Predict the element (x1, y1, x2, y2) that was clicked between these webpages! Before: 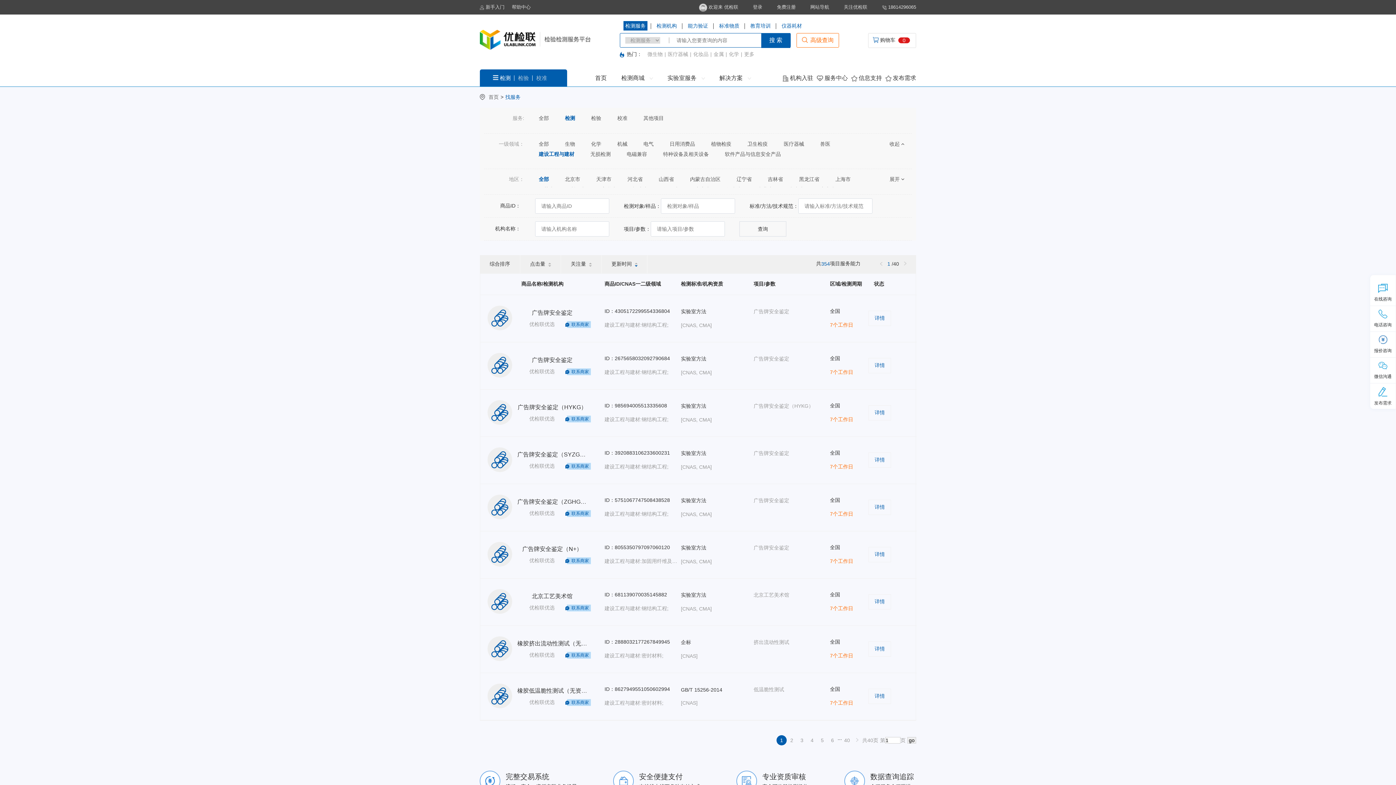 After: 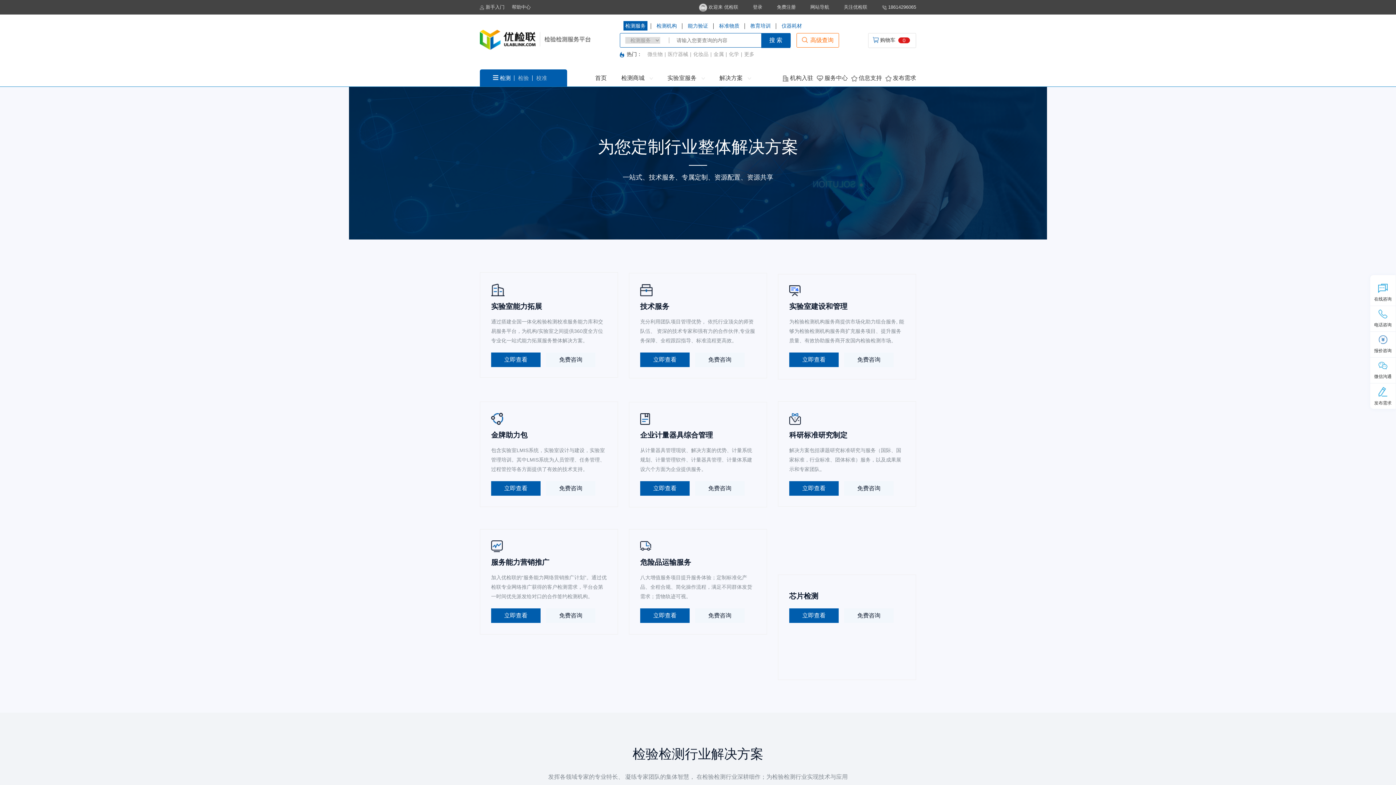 Action: label: 解决方案  bbox: (719, 74, 751, 81)